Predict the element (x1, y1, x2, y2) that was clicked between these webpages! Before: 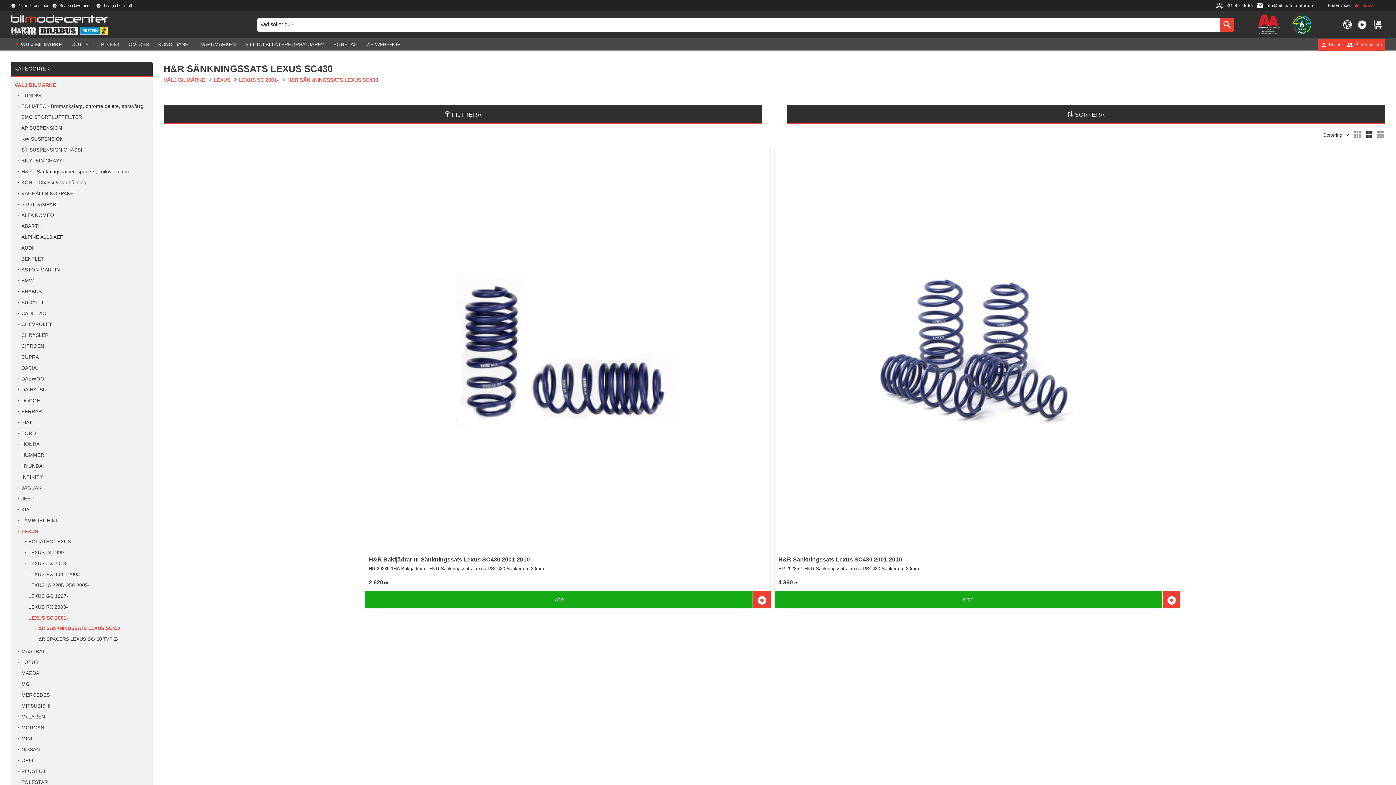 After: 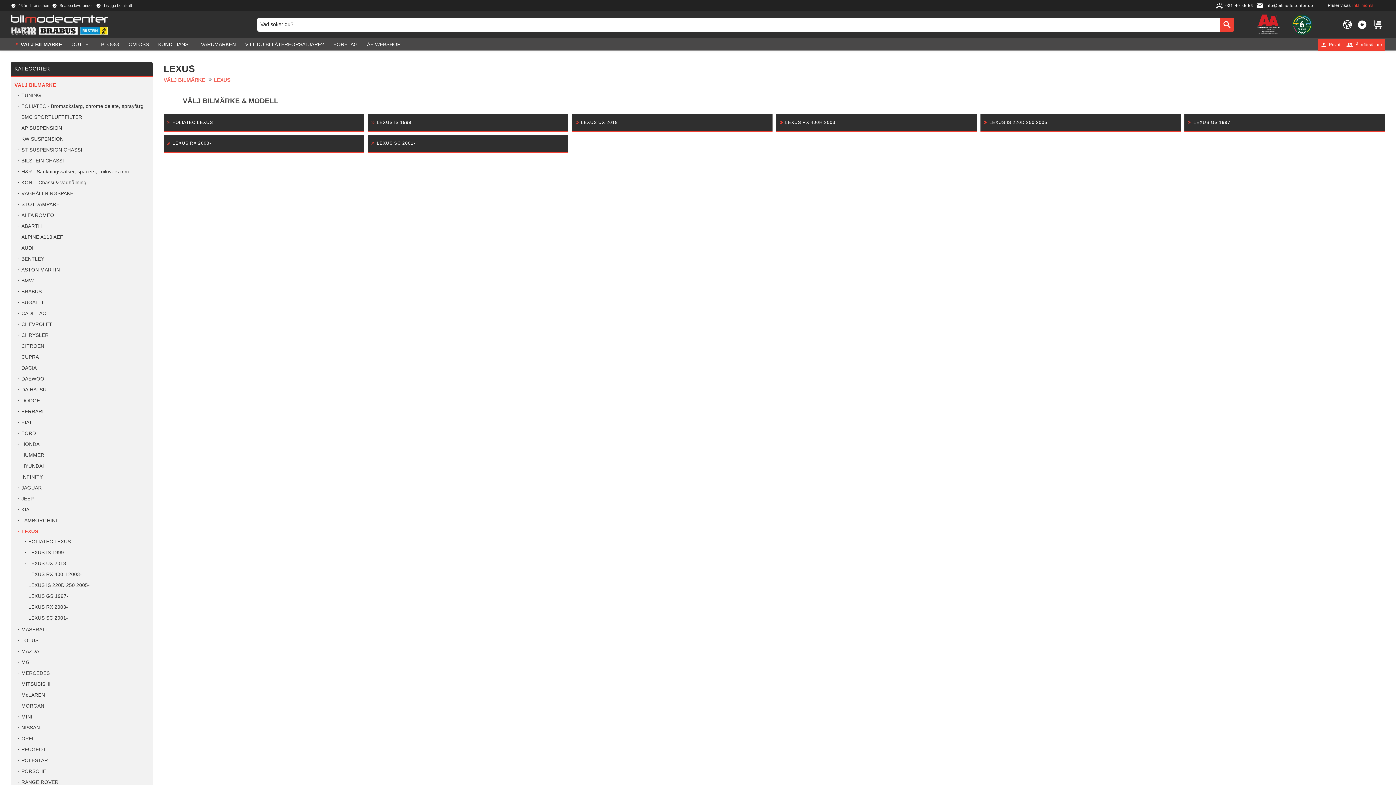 Action: bbox: (17, 527, 151, 536) label: LEXUS